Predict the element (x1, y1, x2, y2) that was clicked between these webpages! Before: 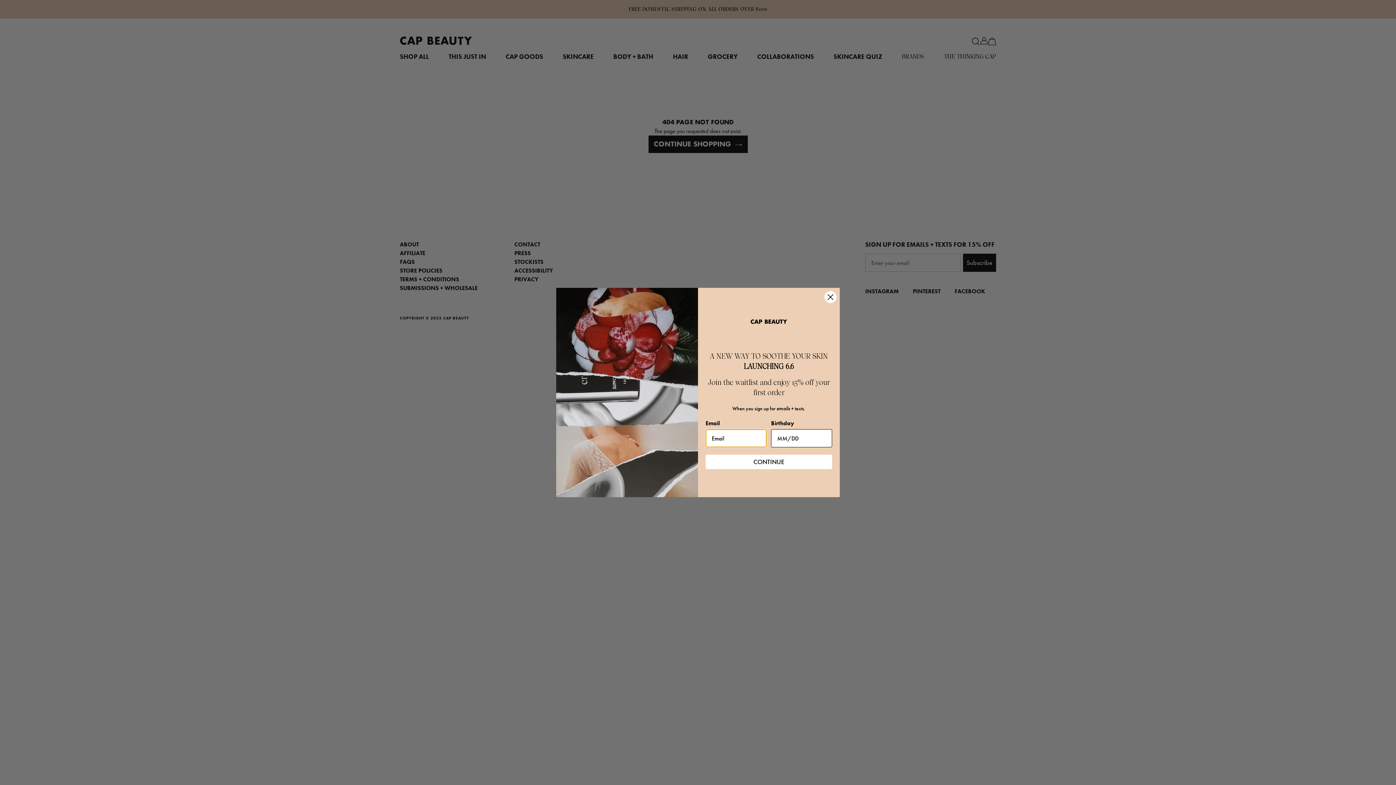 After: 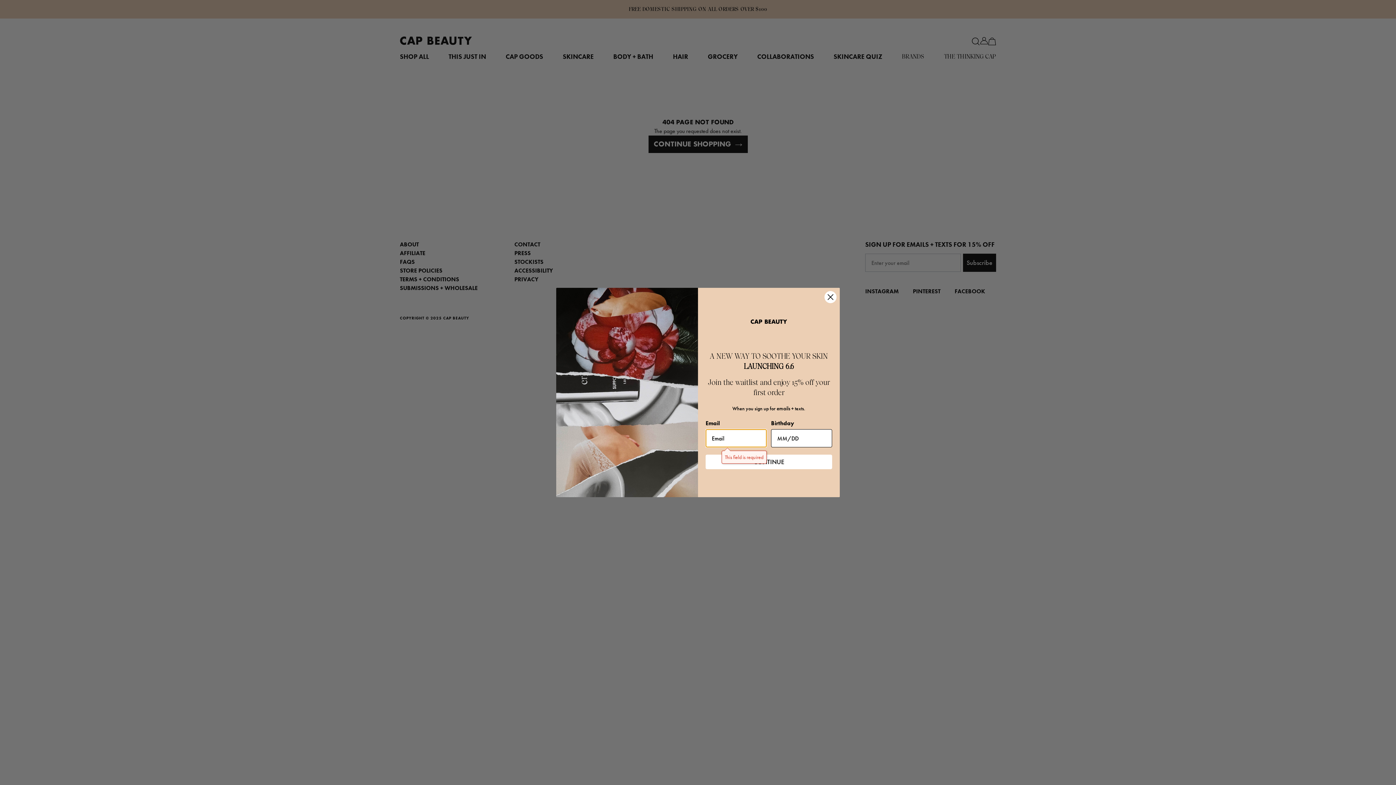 Action: label: CONTINUE bbox: (705, 454, 832, 469)